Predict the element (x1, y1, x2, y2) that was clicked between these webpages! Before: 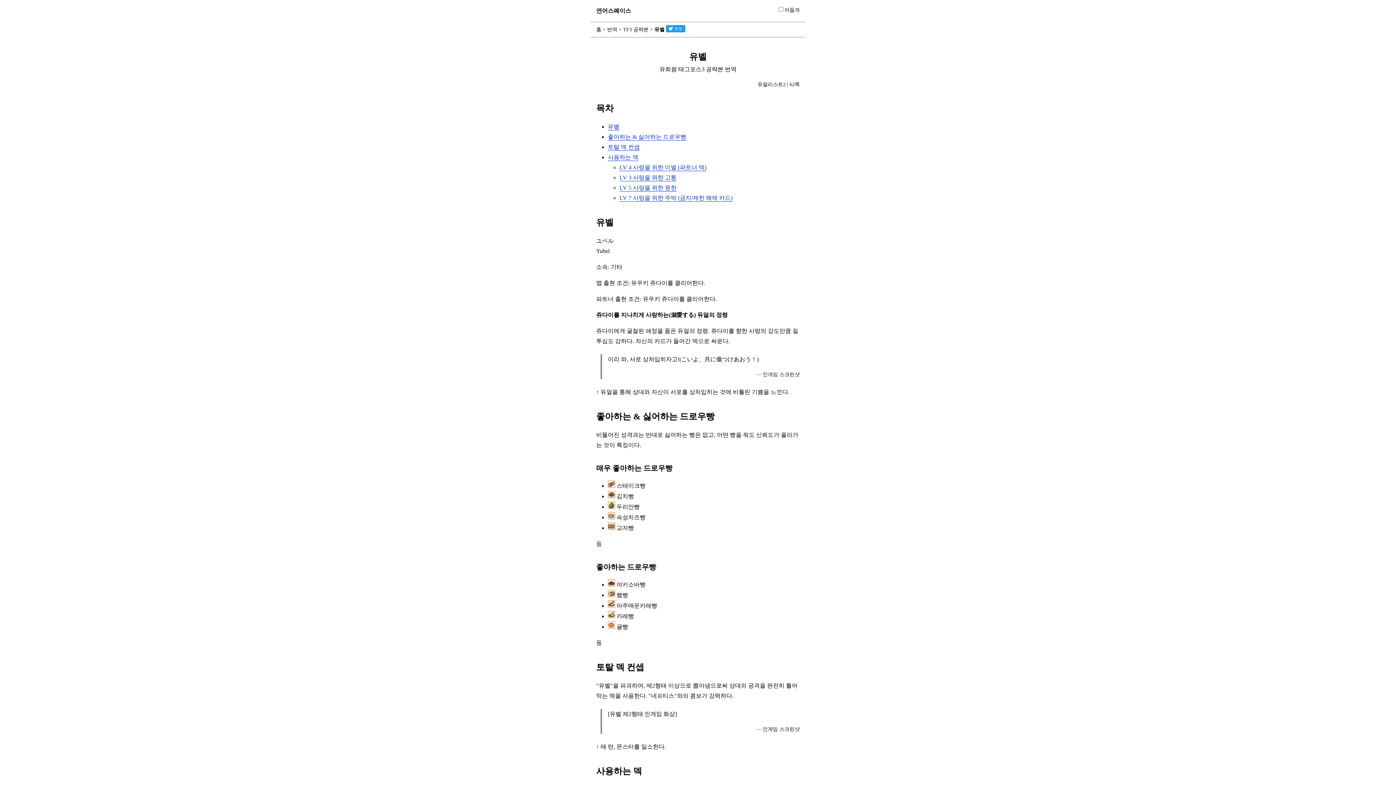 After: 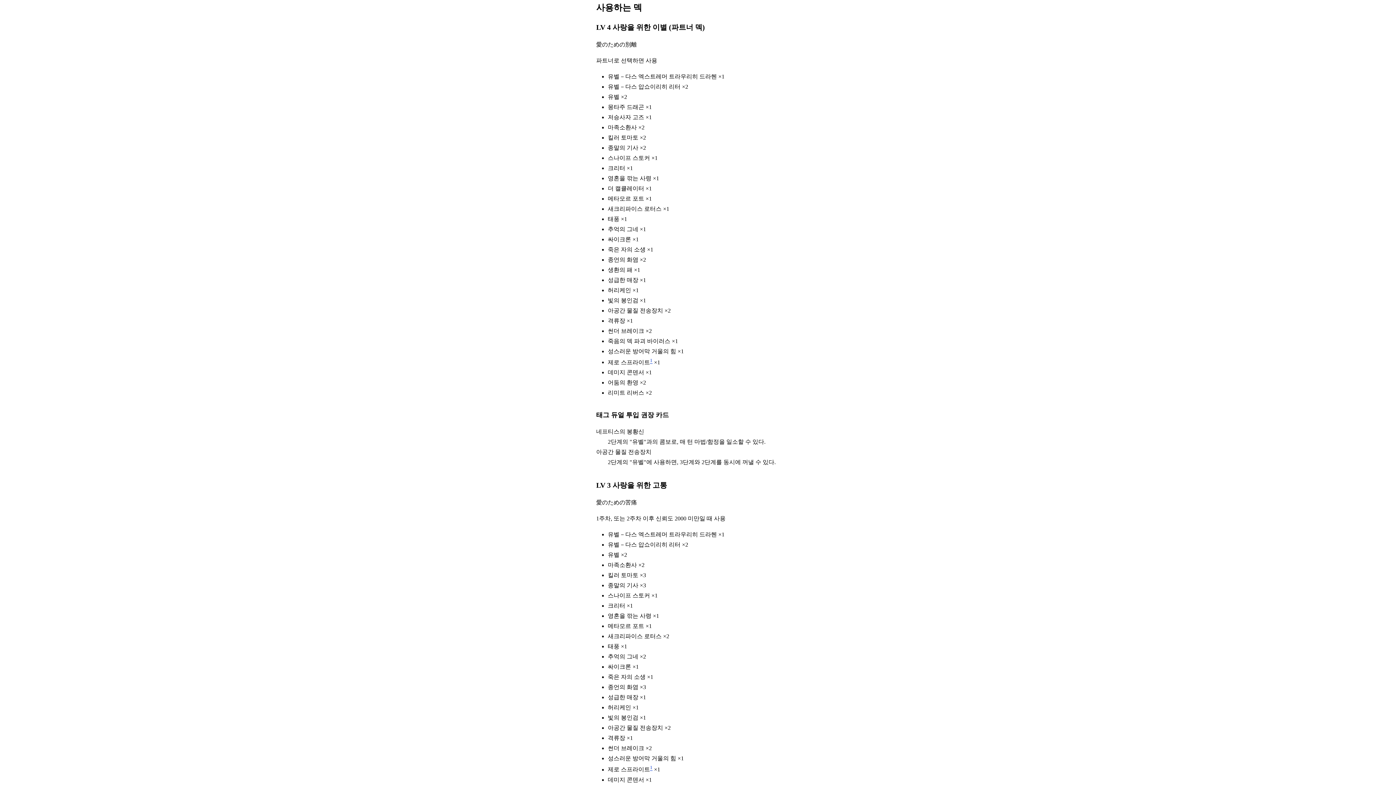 Action: bbox: (608, 154, 638, 160) label: 사용하는 덱